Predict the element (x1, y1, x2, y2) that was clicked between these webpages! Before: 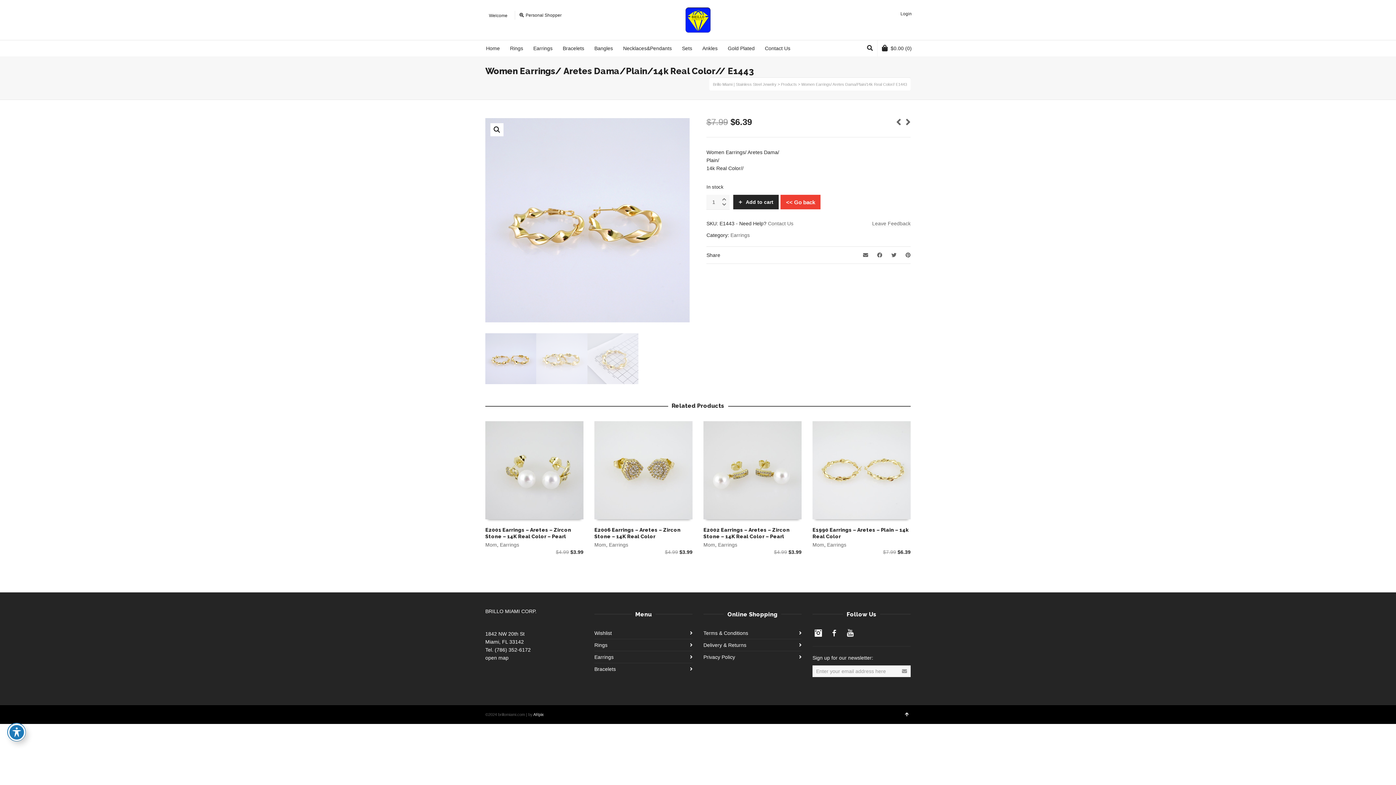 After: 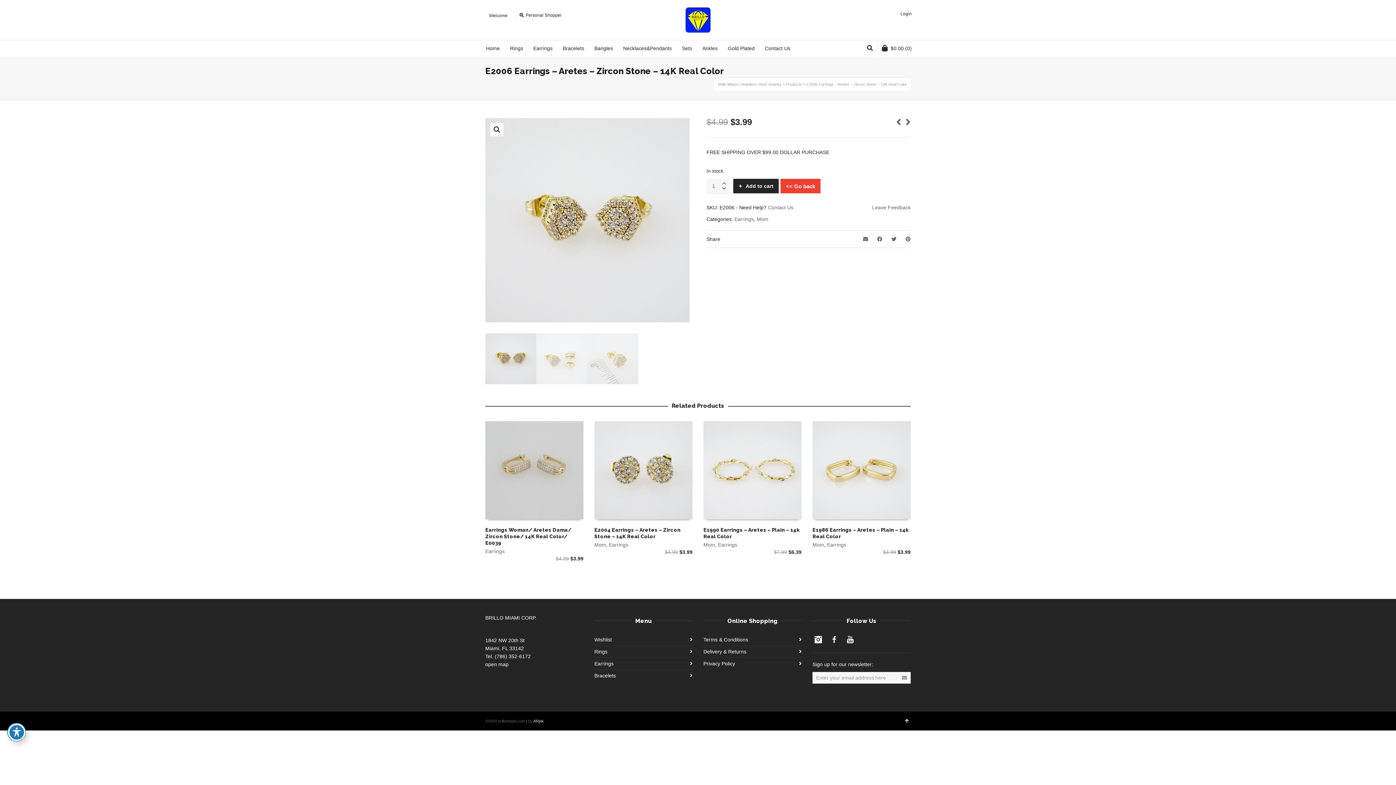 Action: bbox: (594, 421, 692, 519)